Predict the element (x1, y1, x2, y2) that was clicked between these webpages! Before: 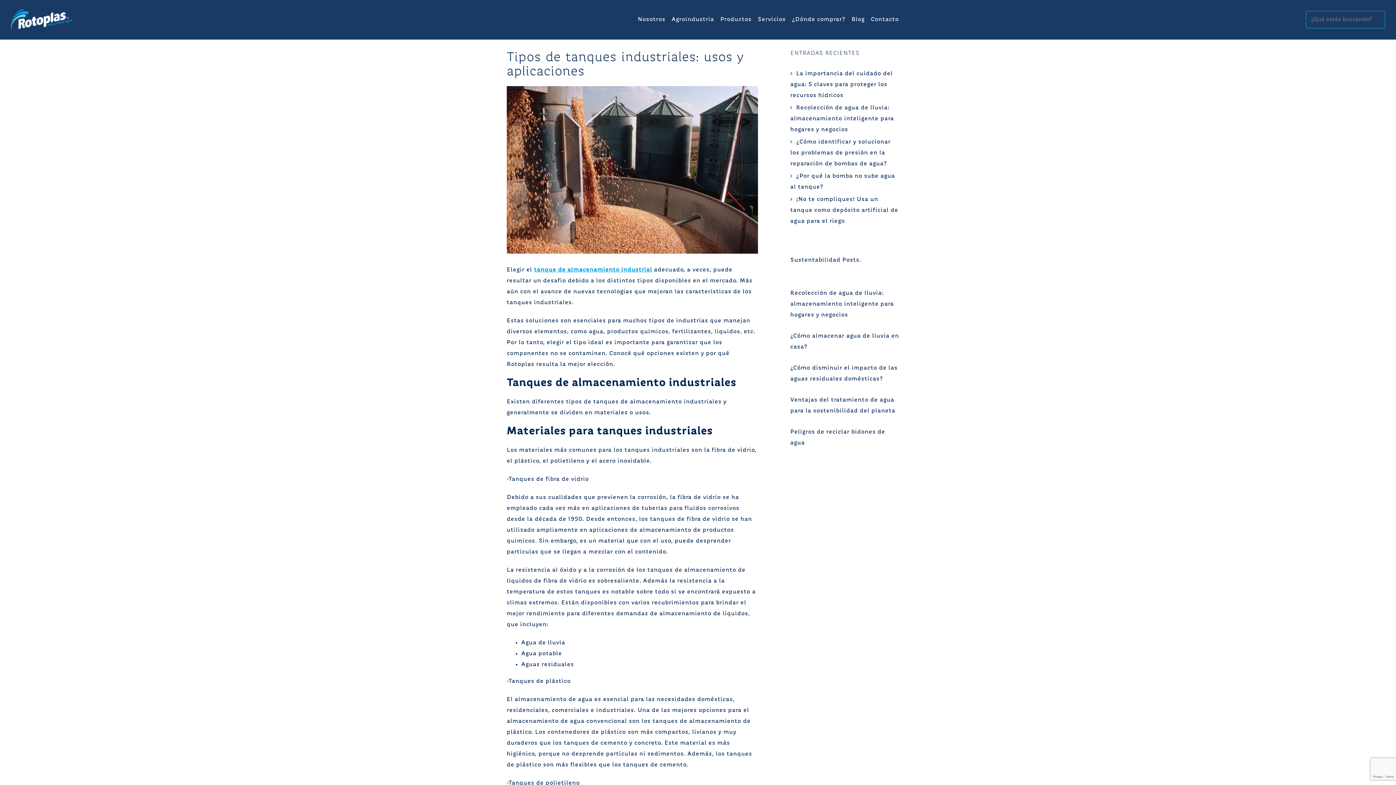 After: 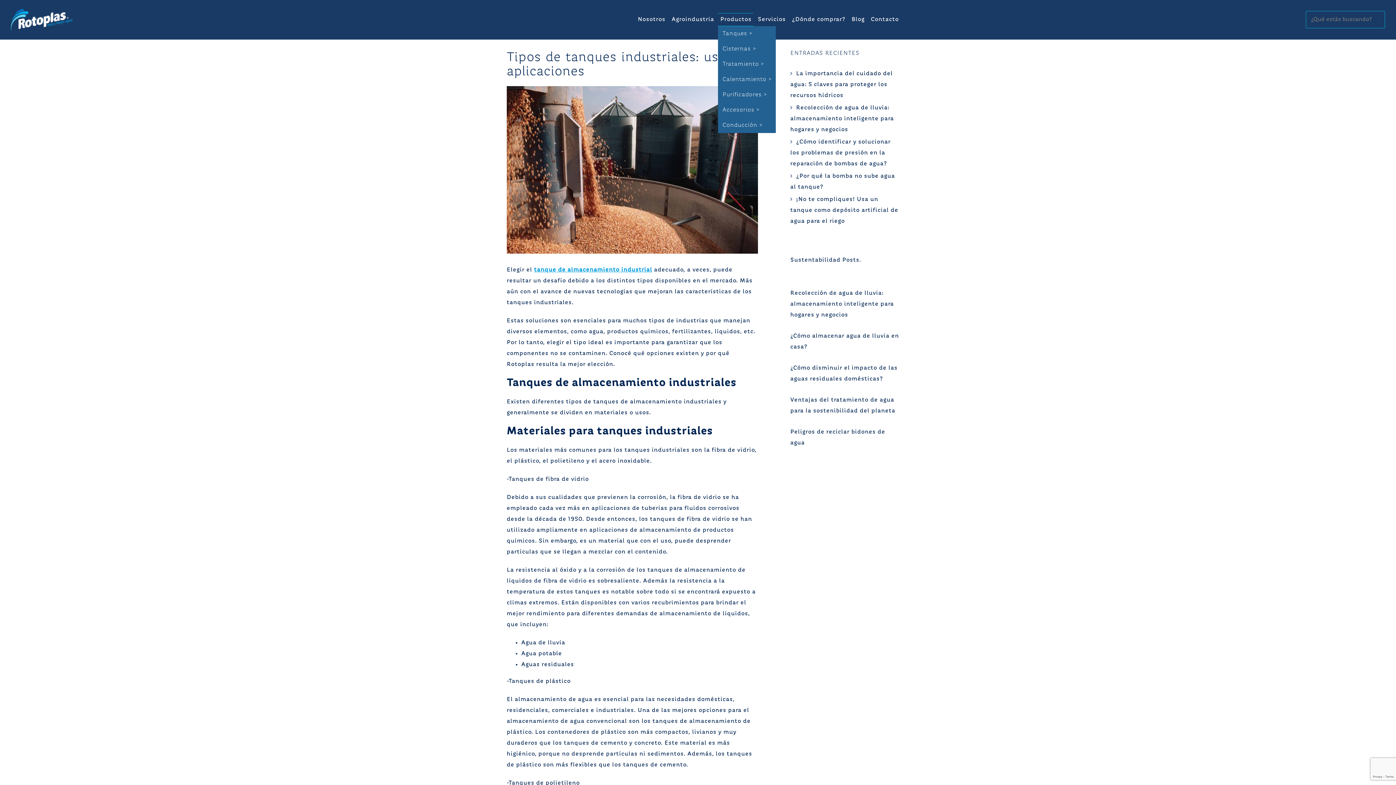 Action: bbox: (718, 13, 753, 26) label: Productos